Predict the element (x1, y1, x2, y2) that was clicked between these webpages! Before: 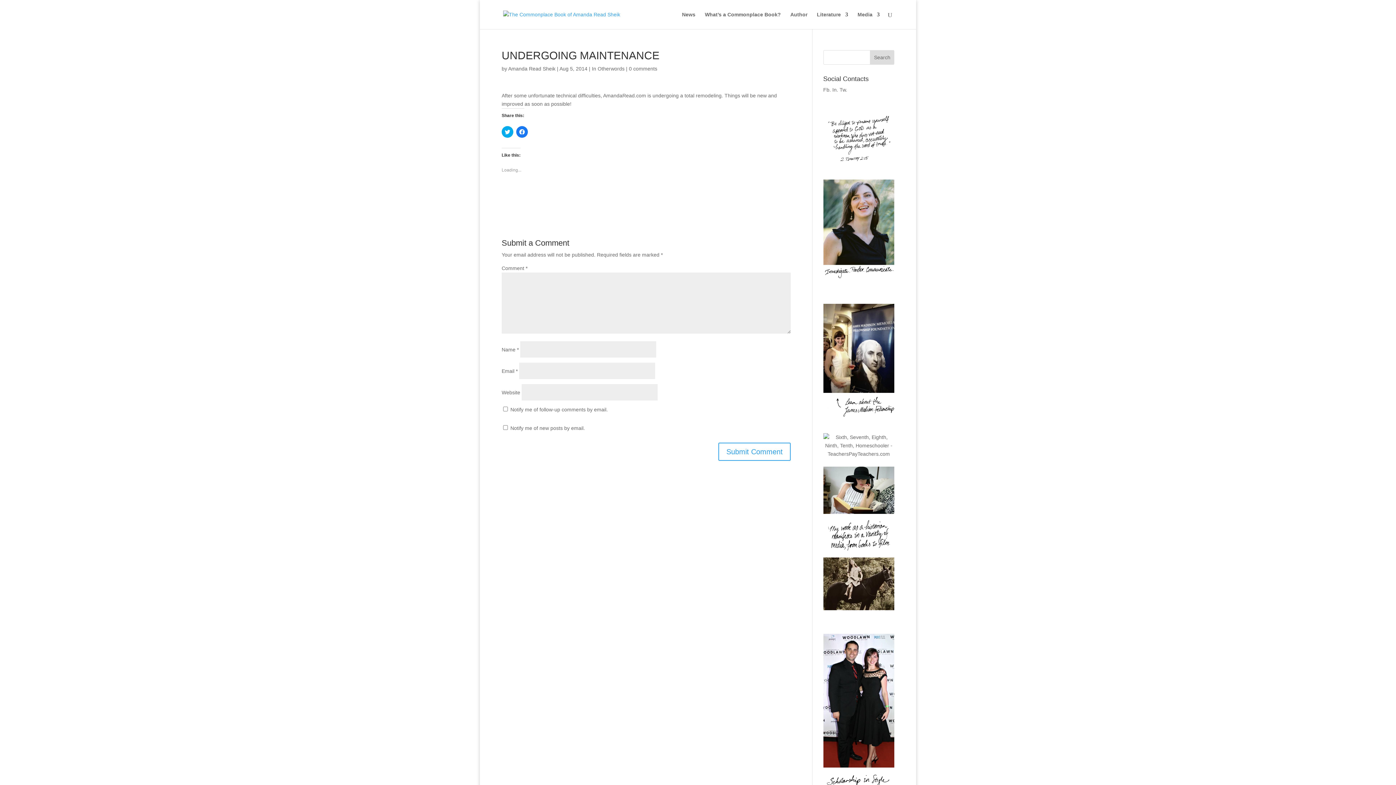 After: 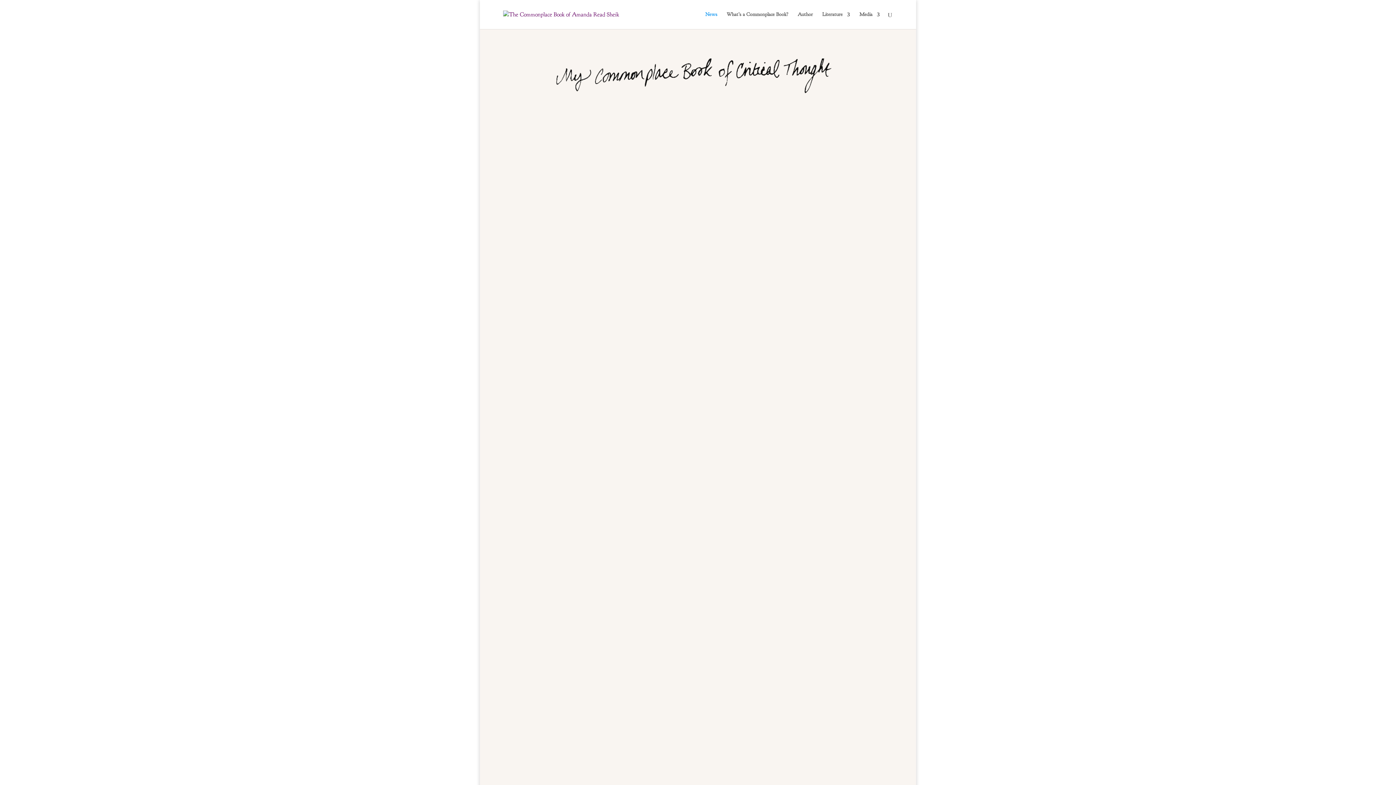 Action: label: News bbox: (682, 12, 695, 29)